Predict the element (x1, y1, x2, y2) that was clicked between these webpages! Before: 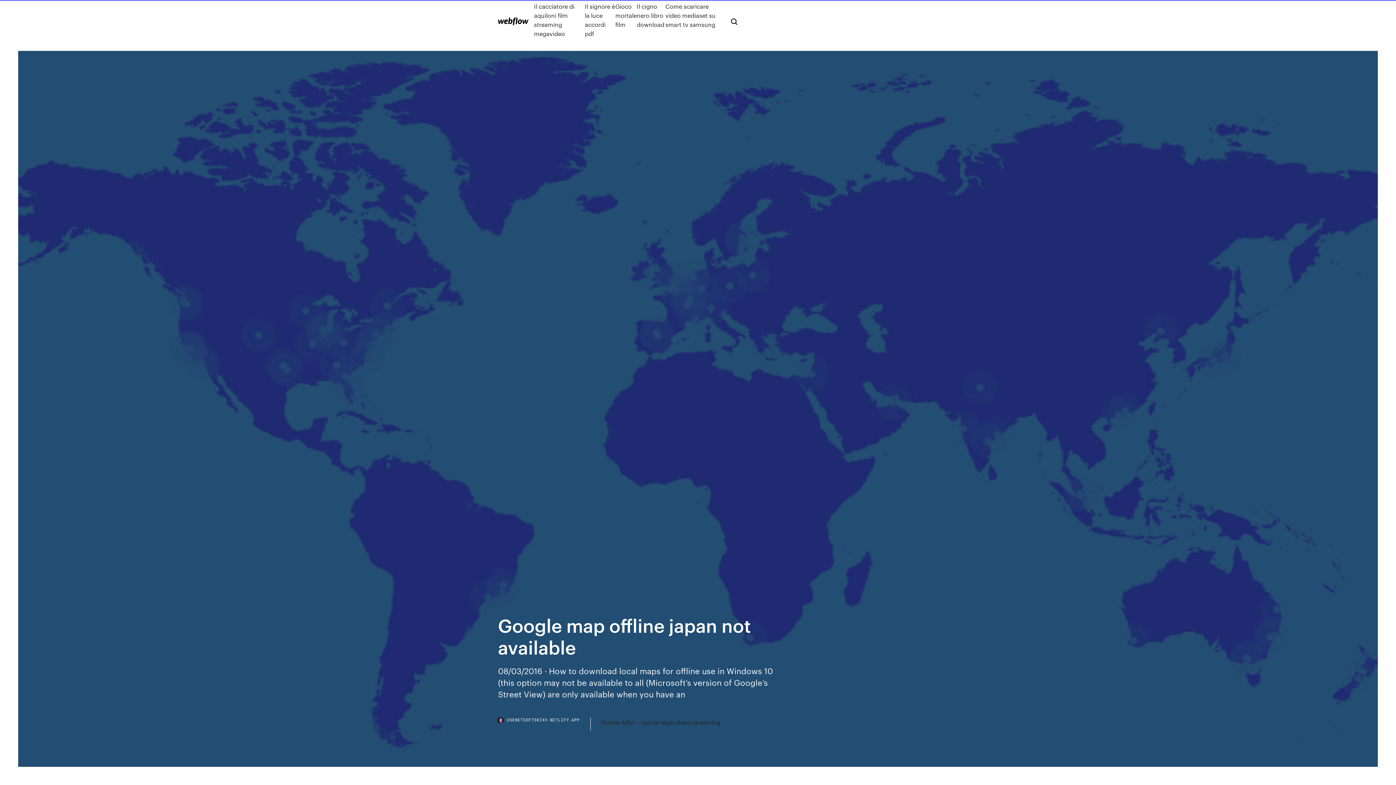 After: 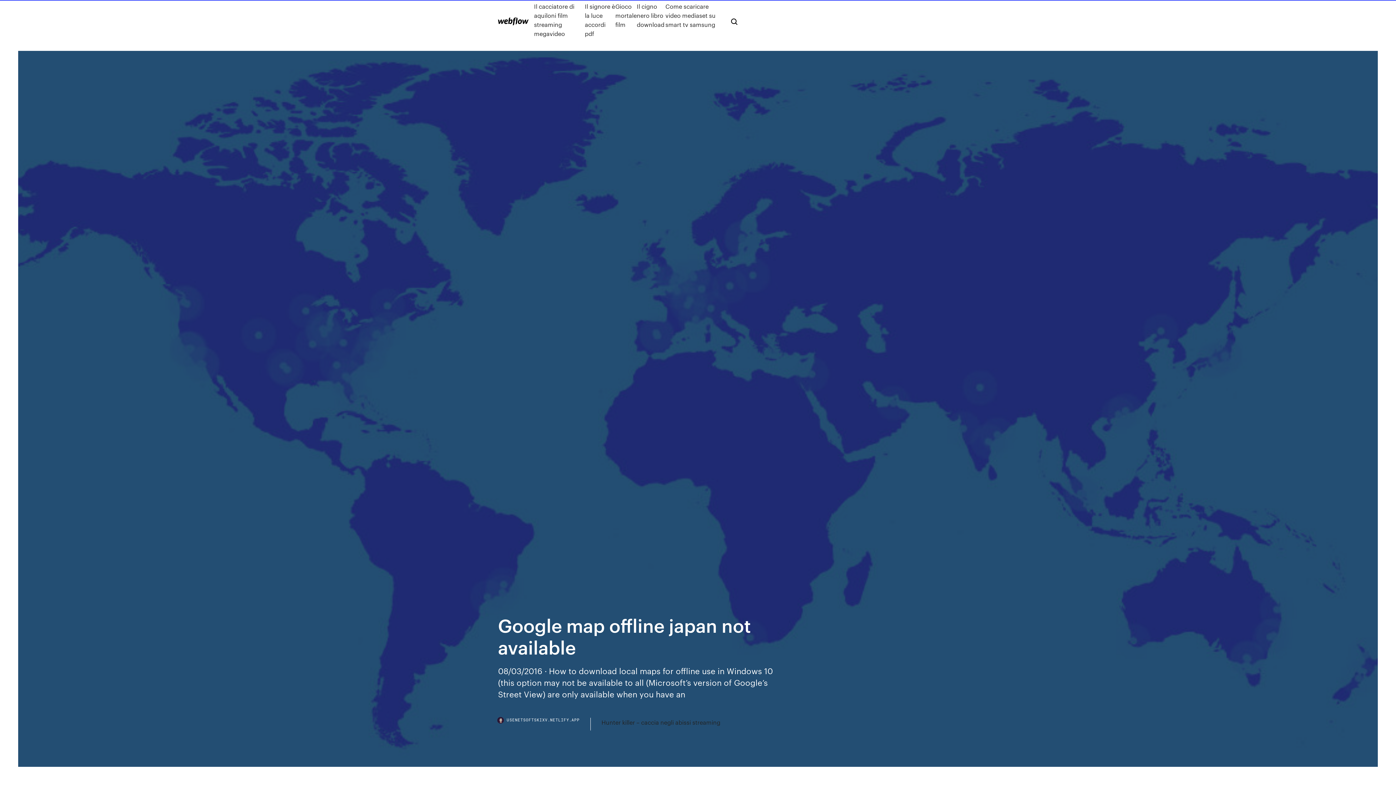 Action: bbox: (498, 718, 590, 730) label: USENETSOFTSKIXV.NETLIFY.APP